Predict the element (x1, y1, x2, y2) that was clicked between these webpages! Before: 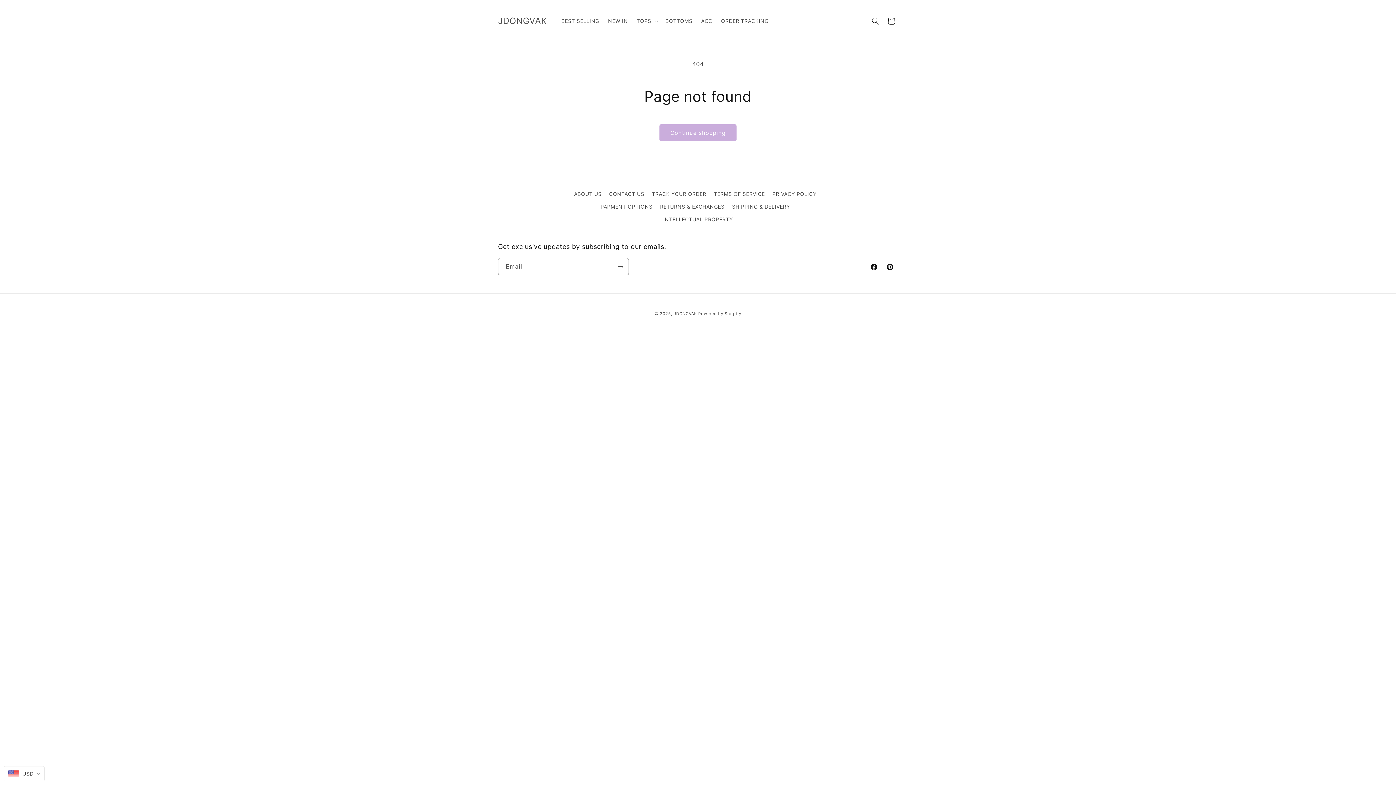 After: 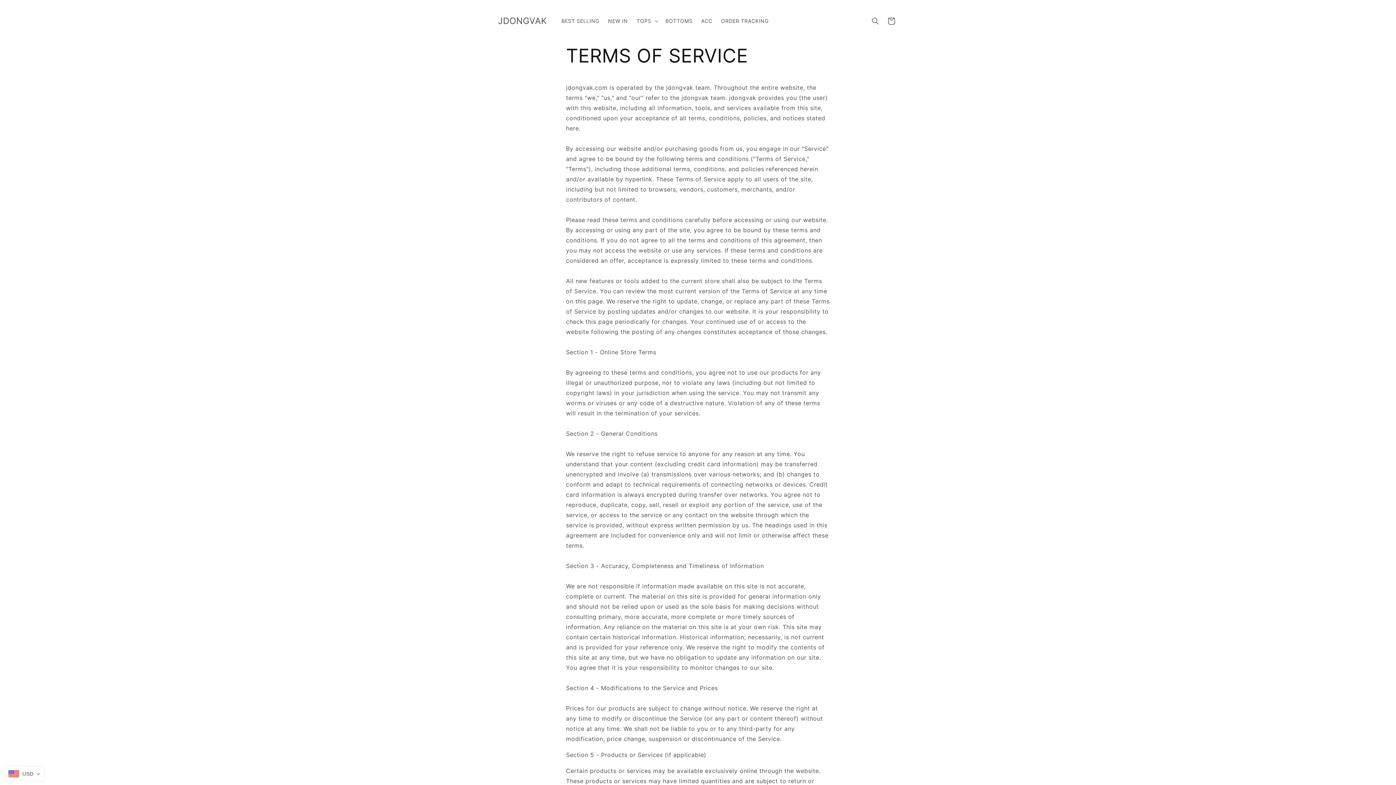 Action: label: TERMS OF SERVICE bbox: (713, 187, 765, 200)